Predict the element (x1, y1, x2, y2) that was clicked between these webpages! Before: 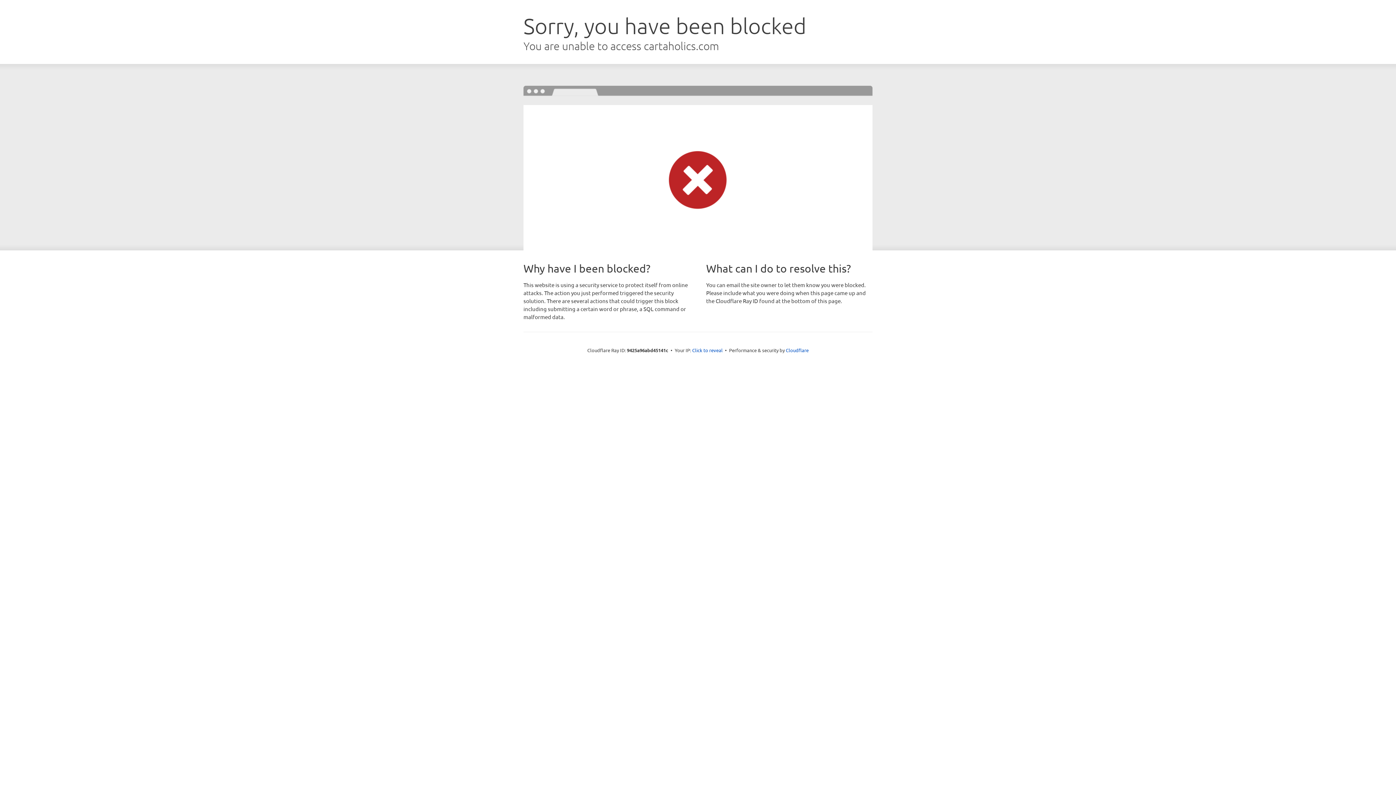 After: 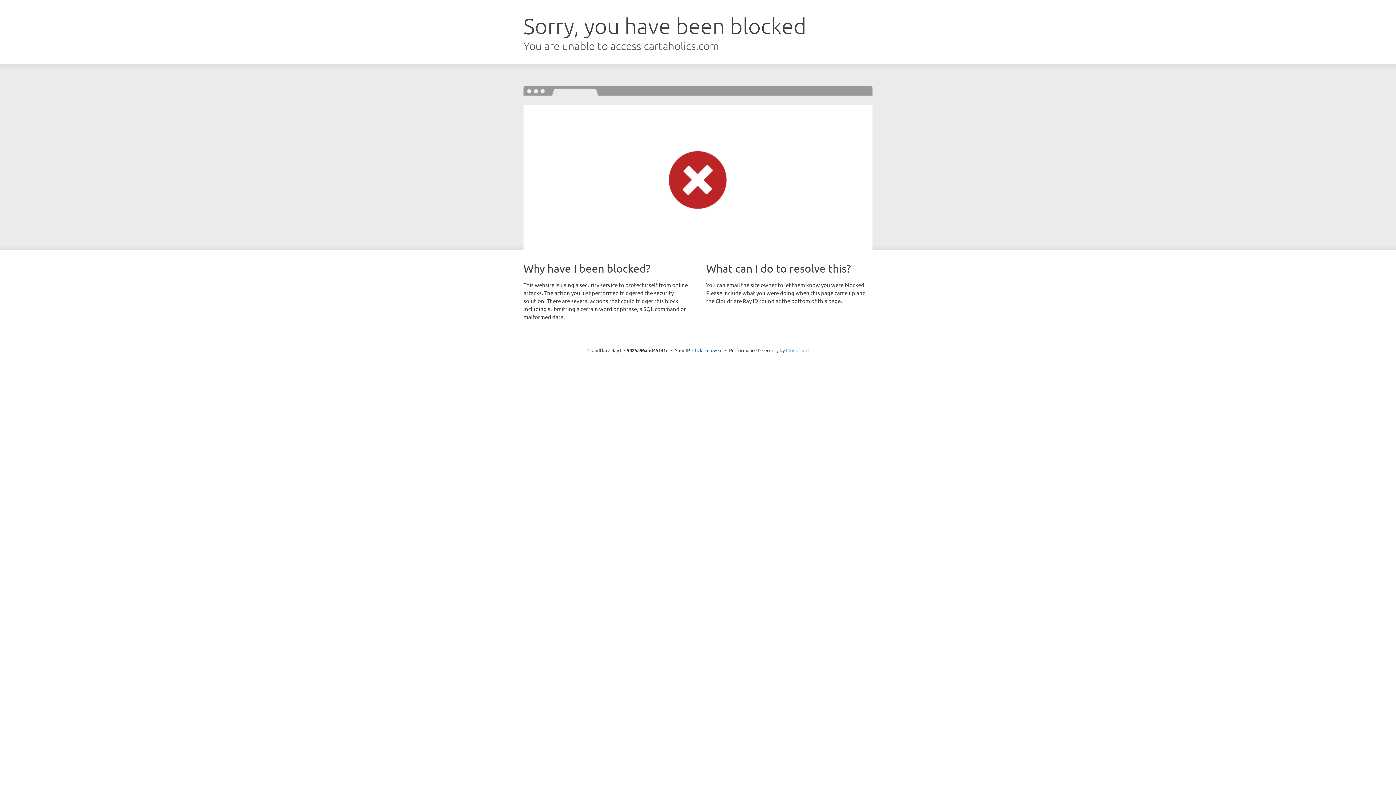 Action: label: Cloudflare bbox: (786, 347, 808, 353)